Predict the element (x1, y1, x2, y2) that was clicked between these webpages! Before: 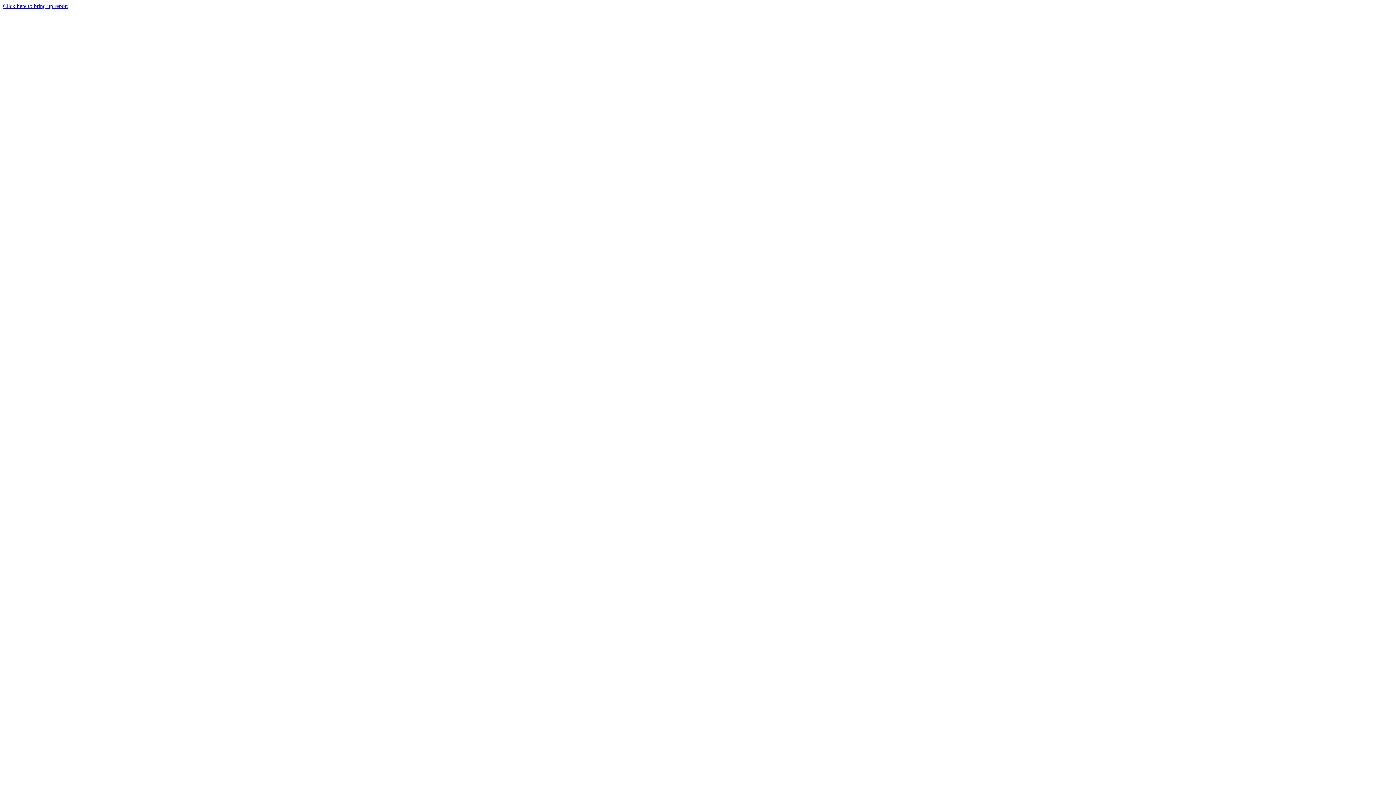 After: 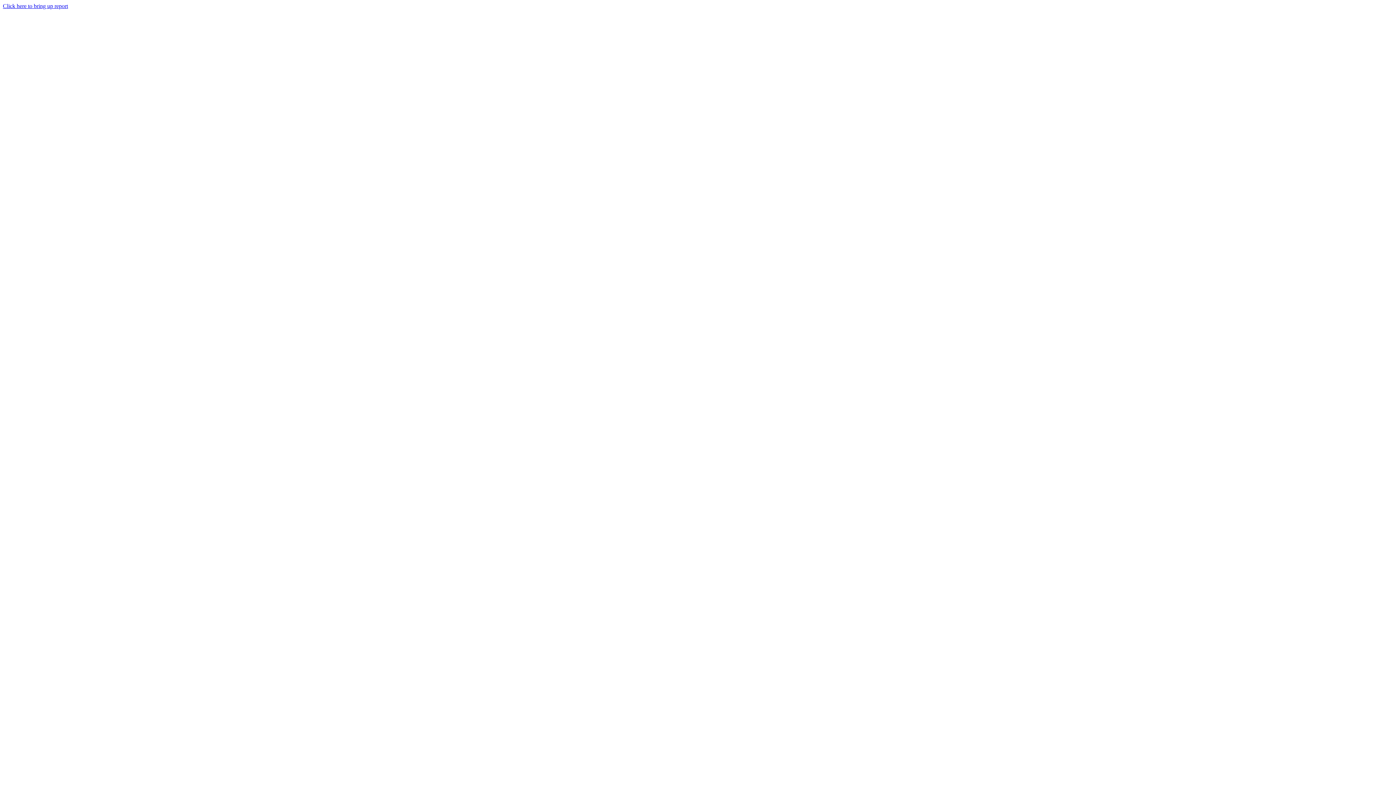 Action: label: Click here to bring up report bbox: (2, 2, 68, 9)